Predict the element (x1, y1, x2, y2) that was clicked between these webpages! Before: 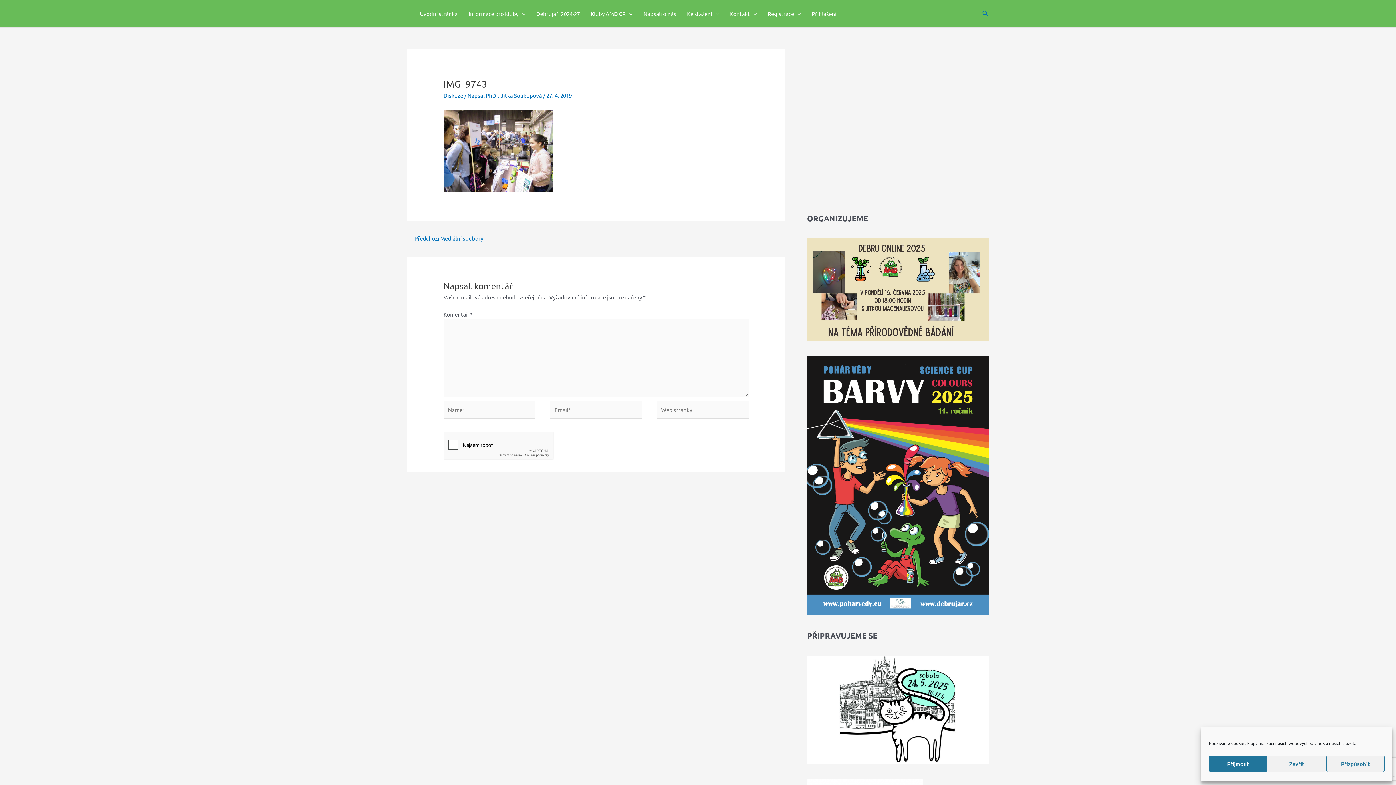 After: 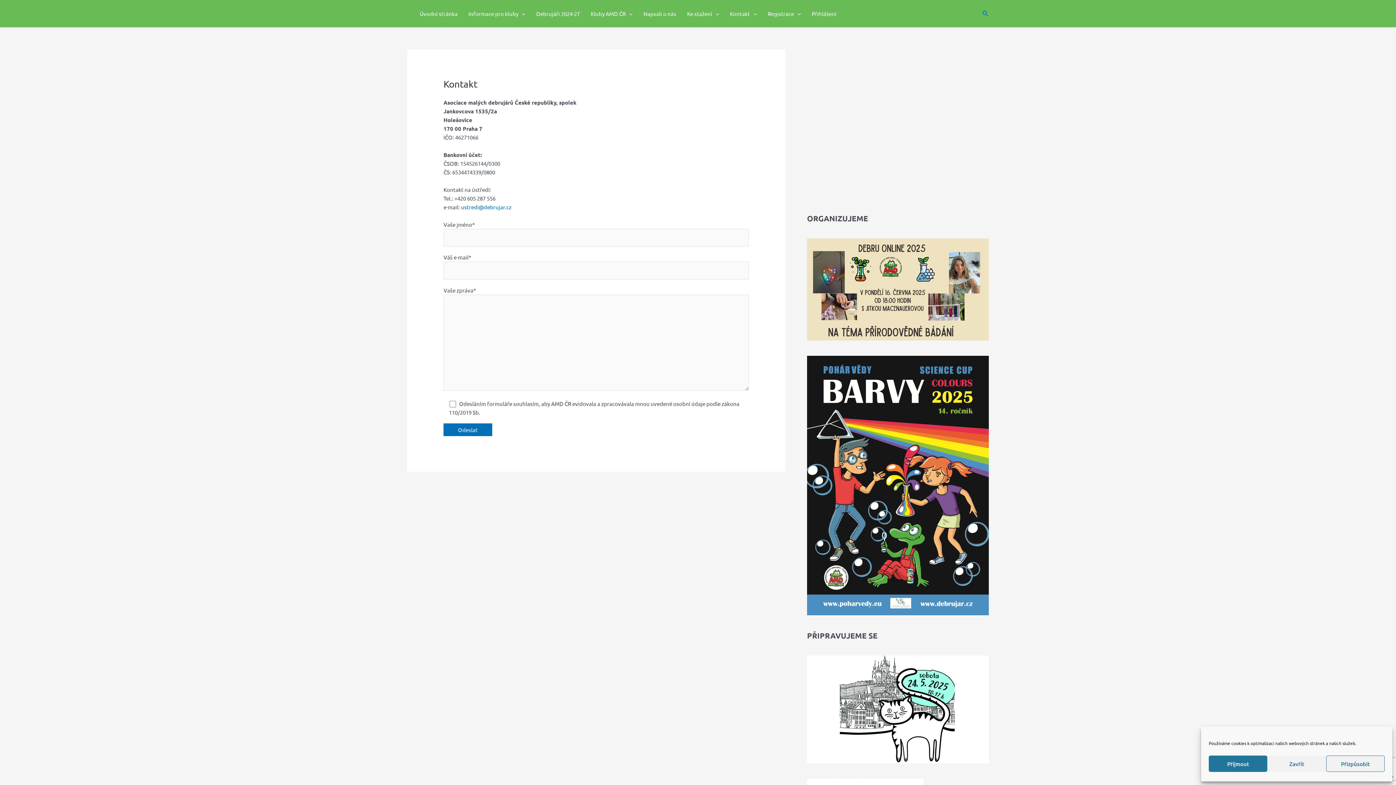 Action: label: Kontakt bbox: (724, 0, 762, 27)